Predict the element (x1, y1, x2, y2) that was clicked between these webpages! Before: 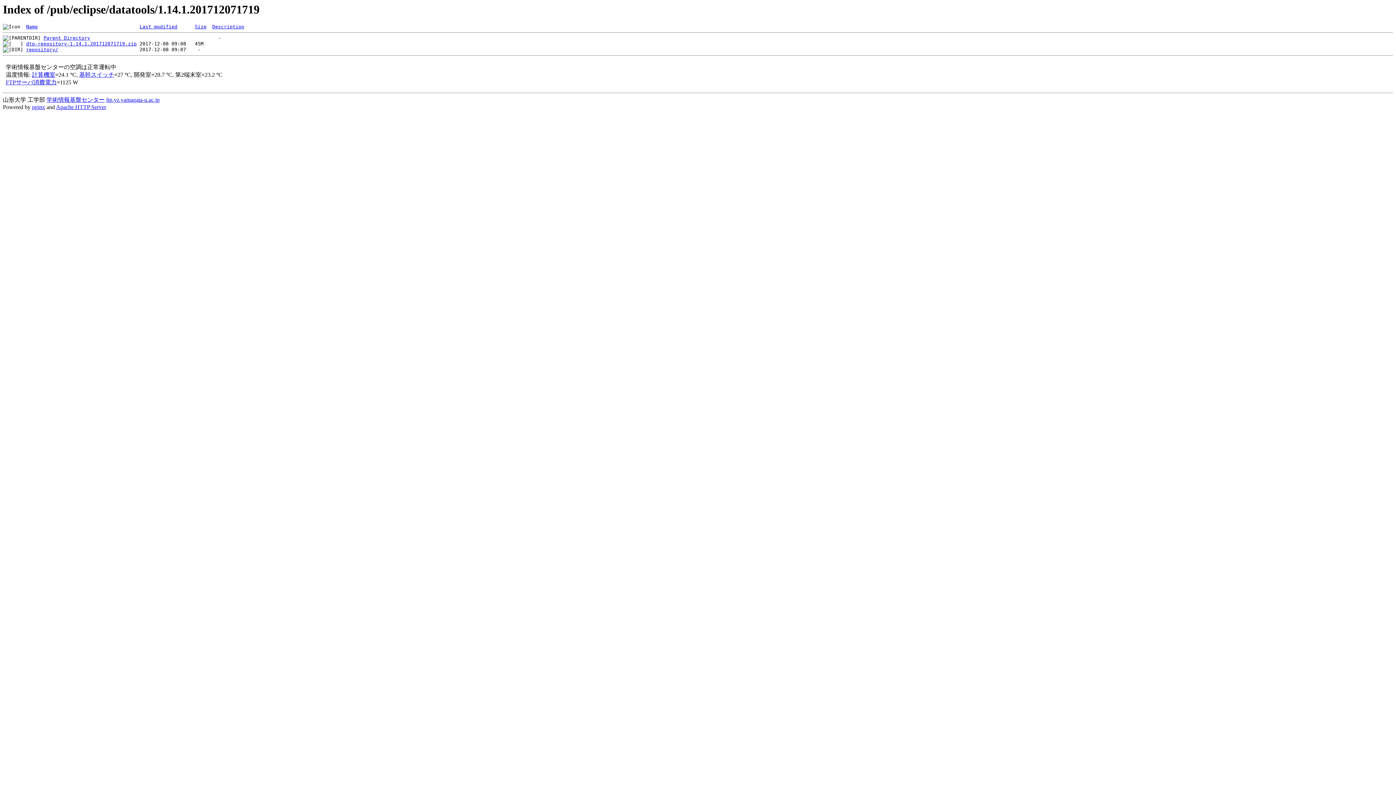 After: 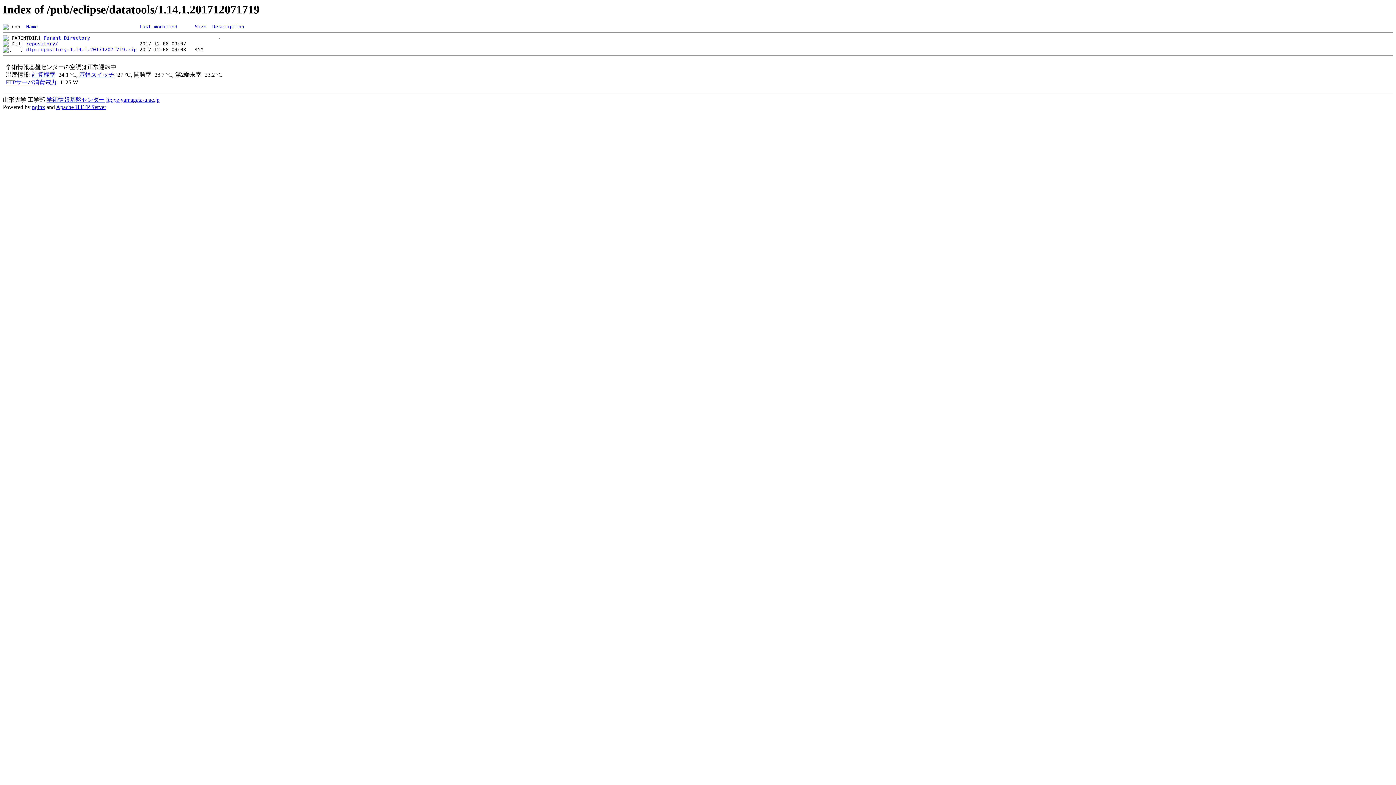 Action: label: Name bbox: (26, 24, 37, 29)